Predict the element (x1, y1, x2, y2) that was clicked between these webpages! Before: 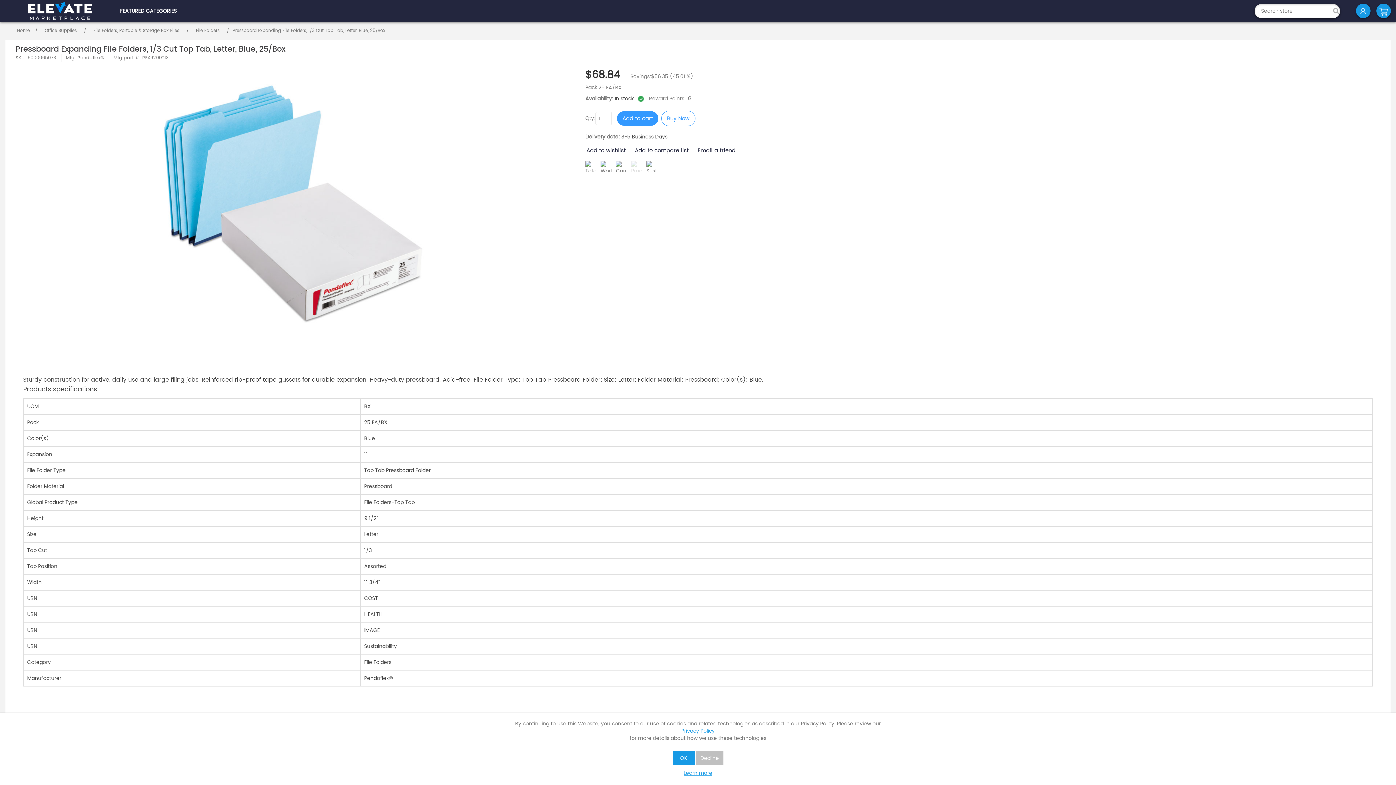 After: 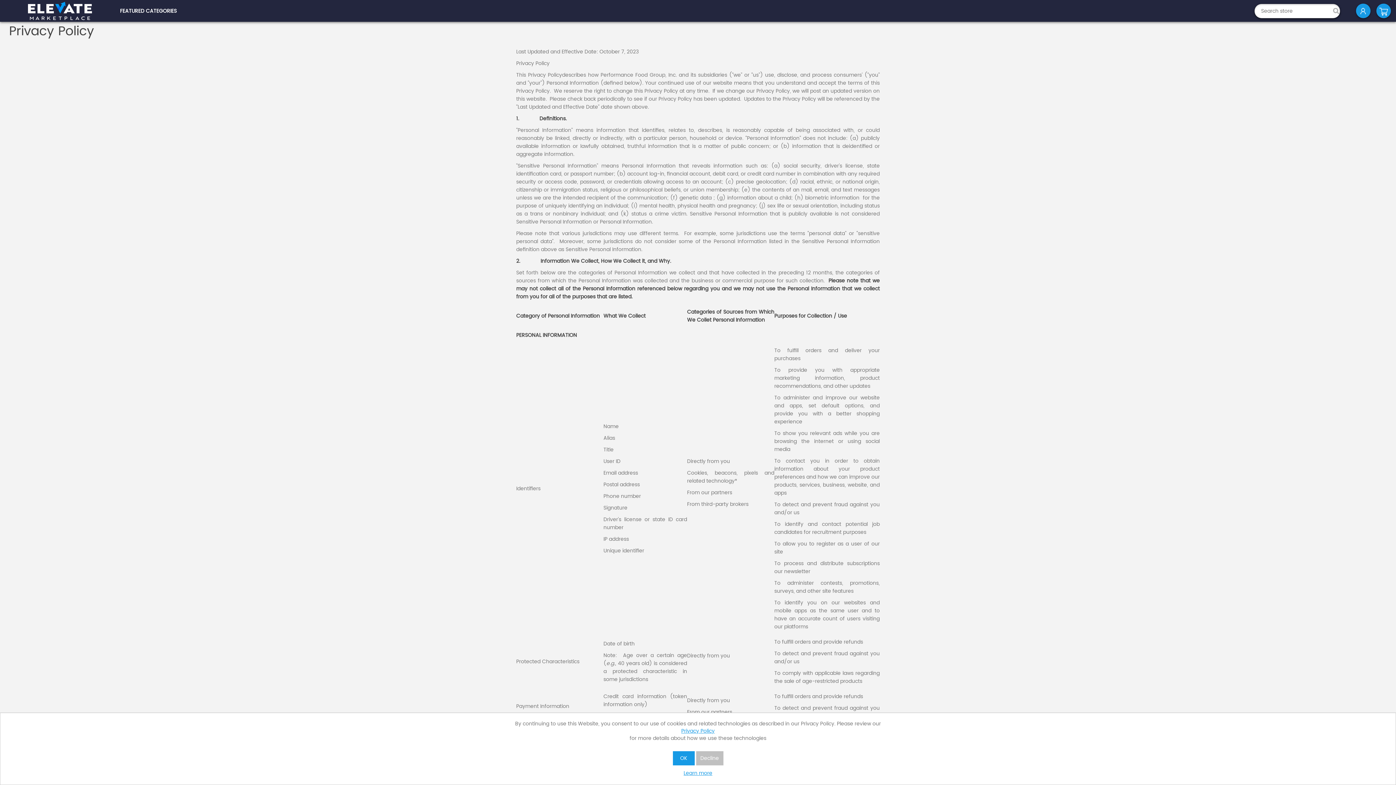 Action: bbox: (7, 728, 1388, 735) label: Privacy Policy